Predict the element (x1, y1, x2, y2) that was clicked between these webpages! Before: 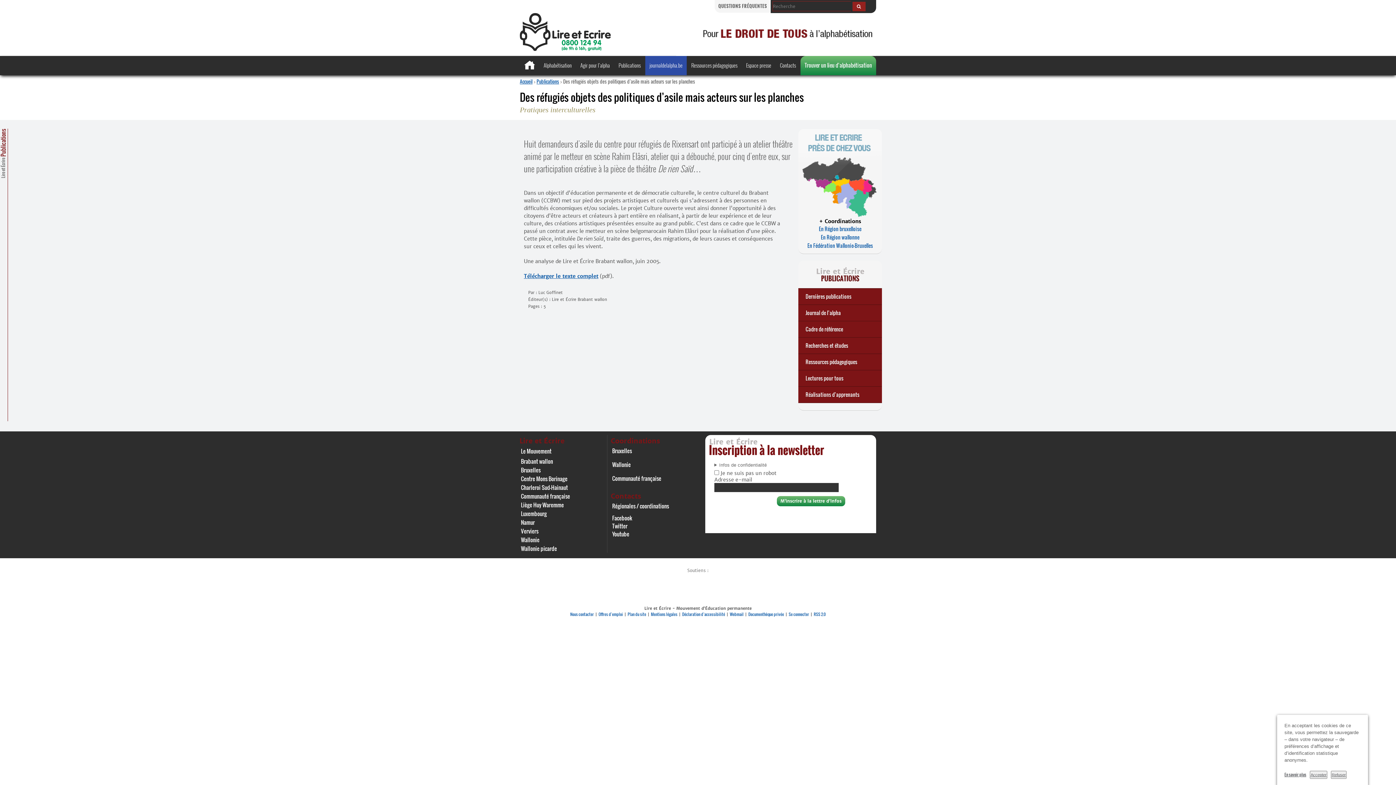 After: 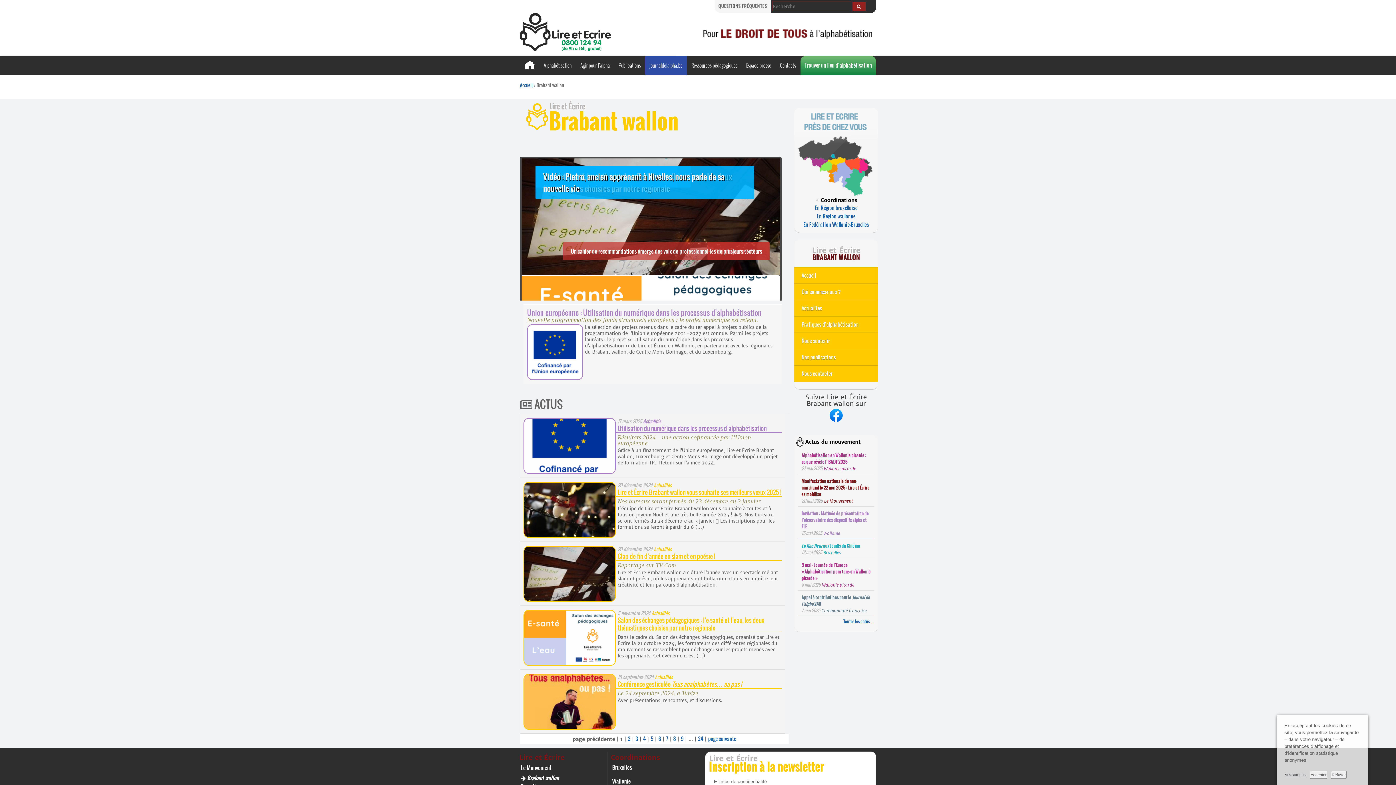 Action: label: Brabant wallon bbox: (520, 457, 607, 465)